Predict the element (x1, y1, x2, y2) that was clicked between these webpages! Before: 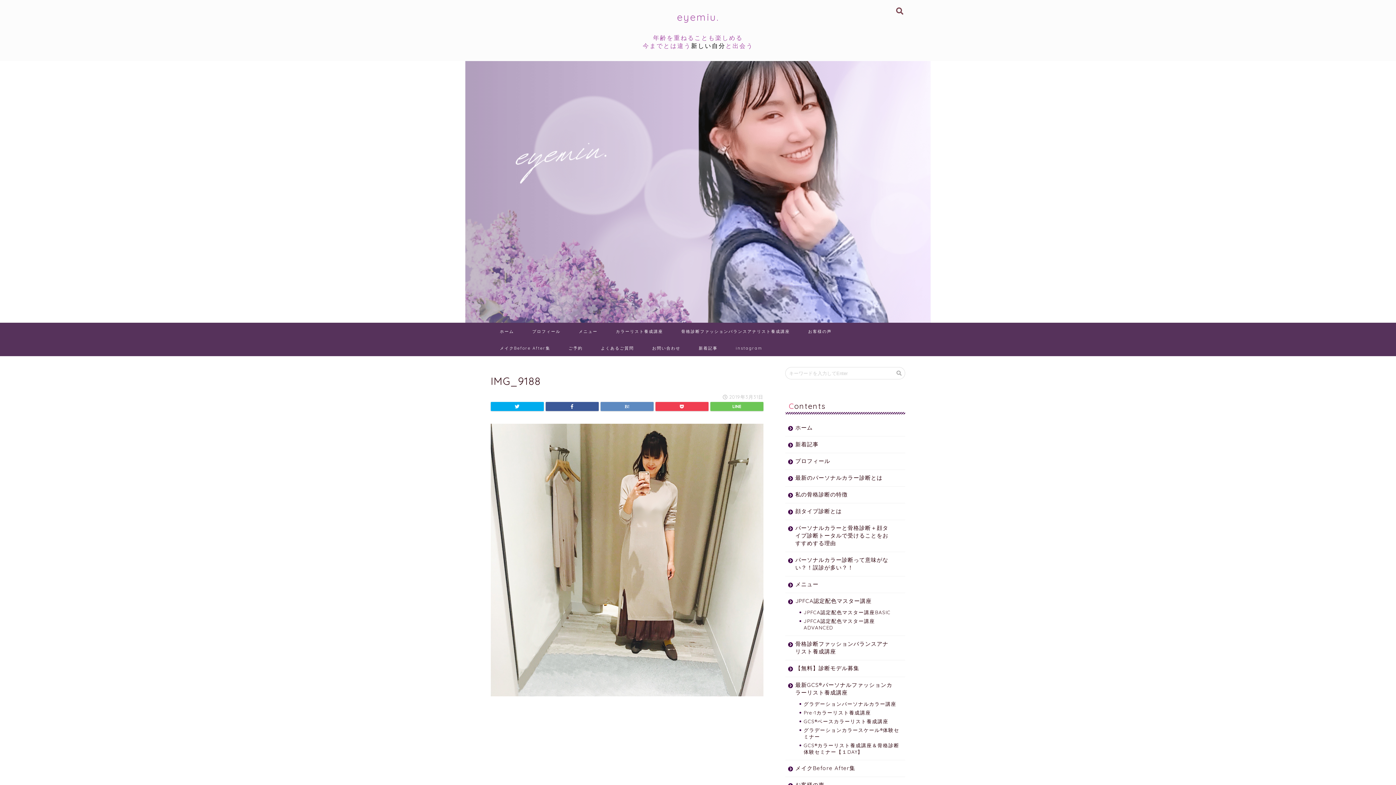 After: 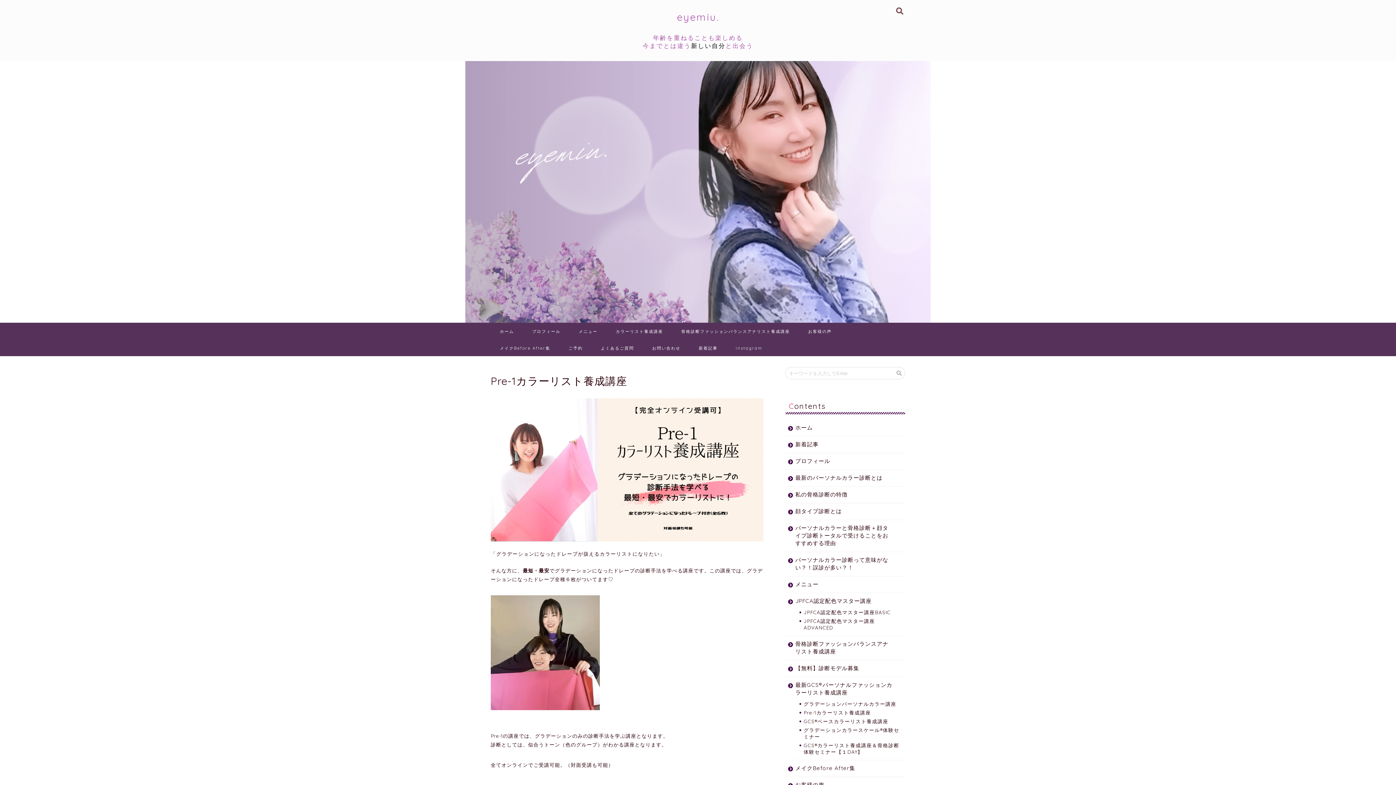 Action: bbox: (794, 708, 905, 717) label: Pre-1カラーリスト養成講座